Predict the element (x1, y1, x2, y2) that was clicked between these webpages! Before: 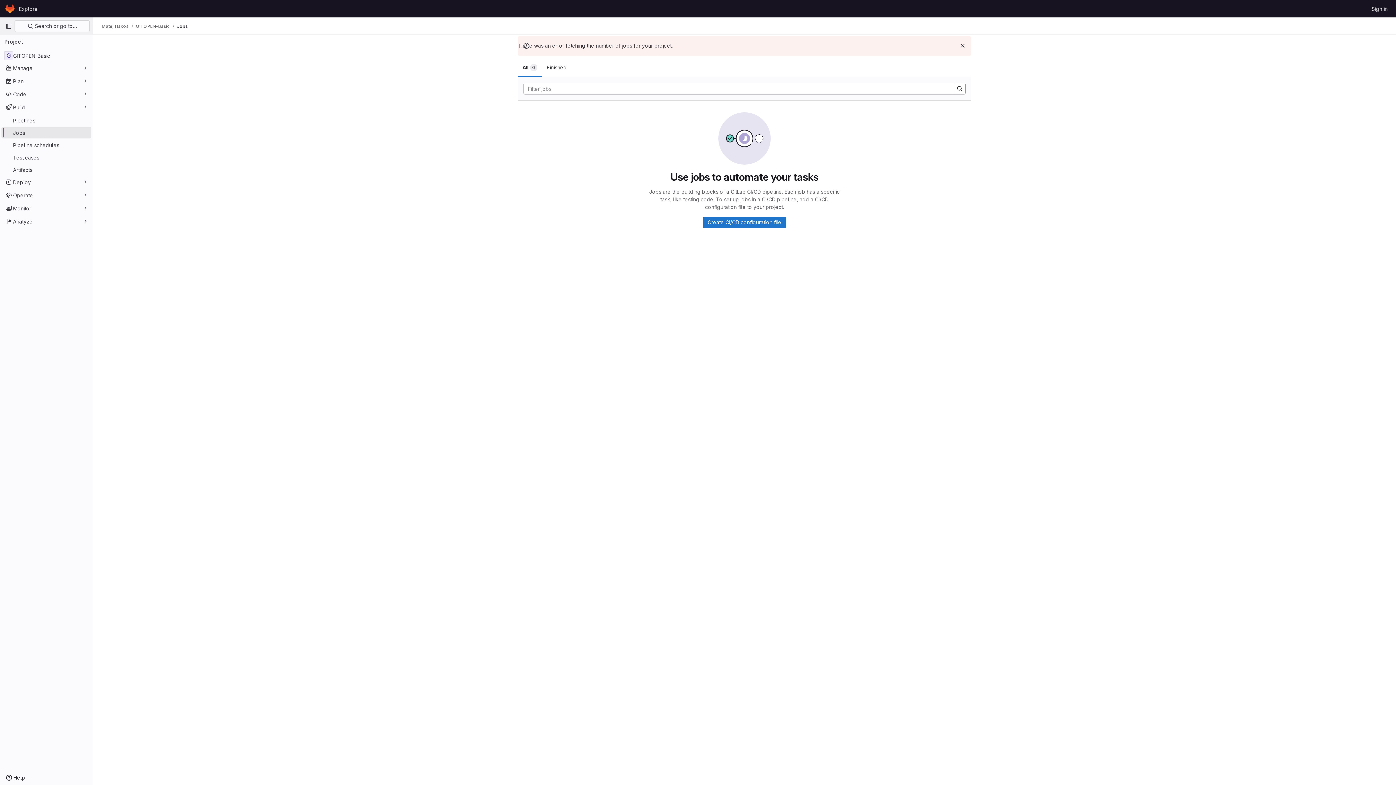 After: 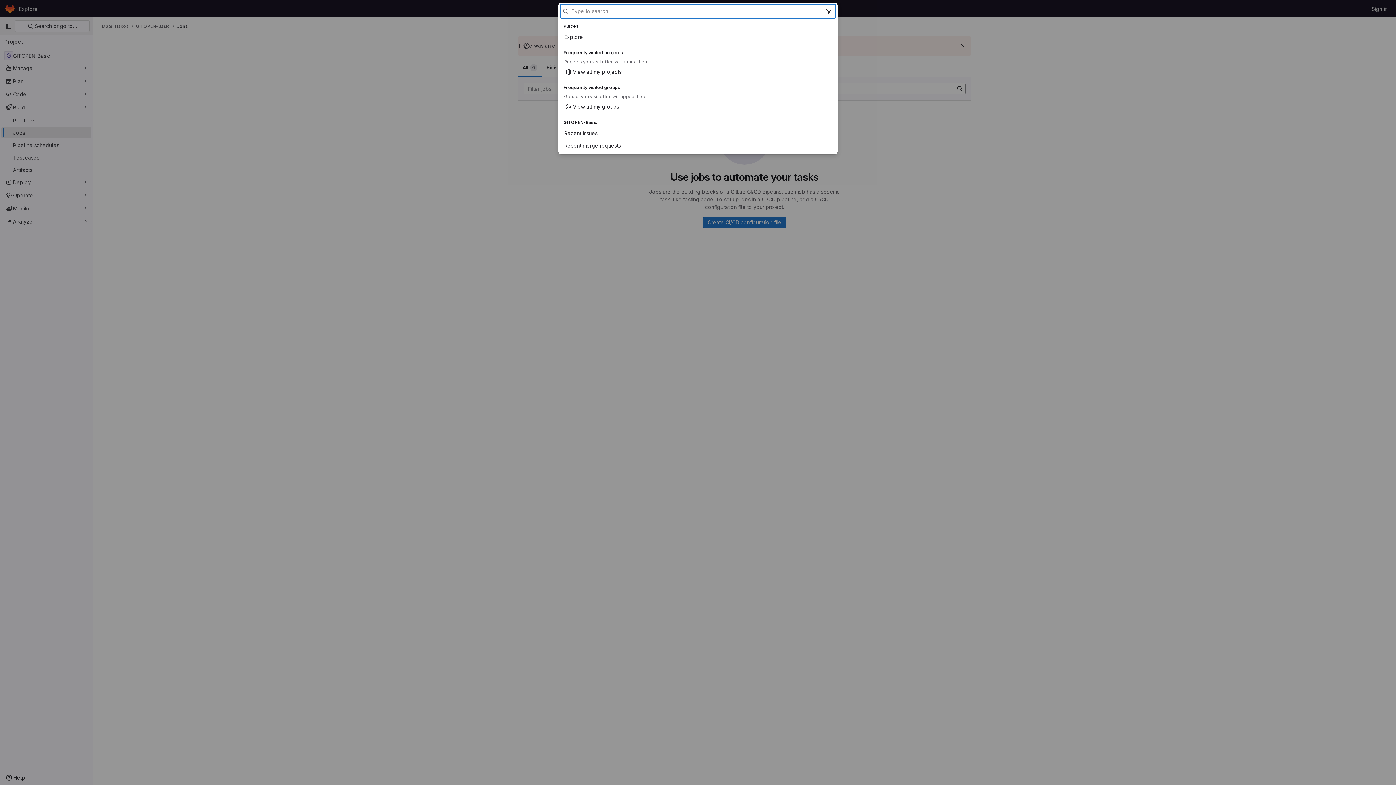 Action: bbox: (14, 20, 89, 32) label:  Search or go to…